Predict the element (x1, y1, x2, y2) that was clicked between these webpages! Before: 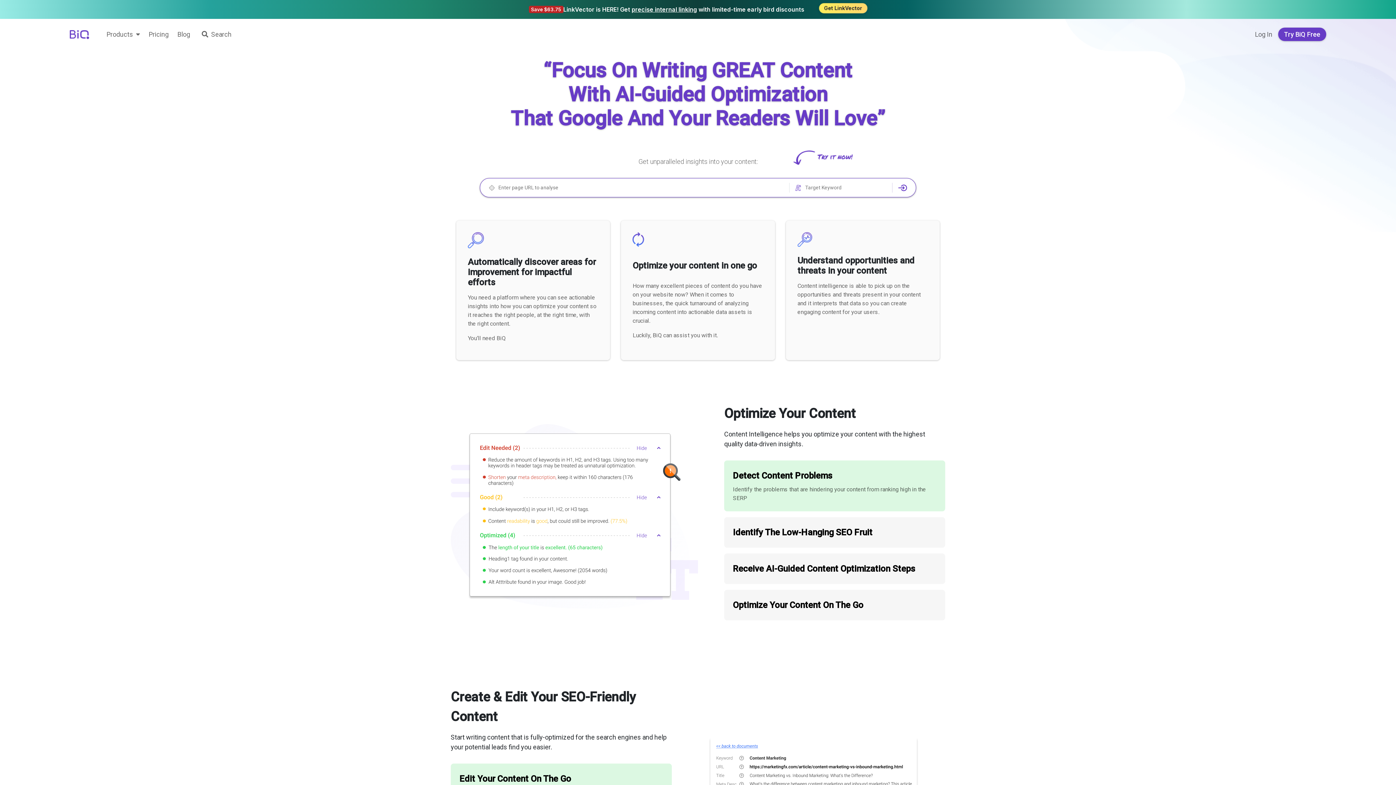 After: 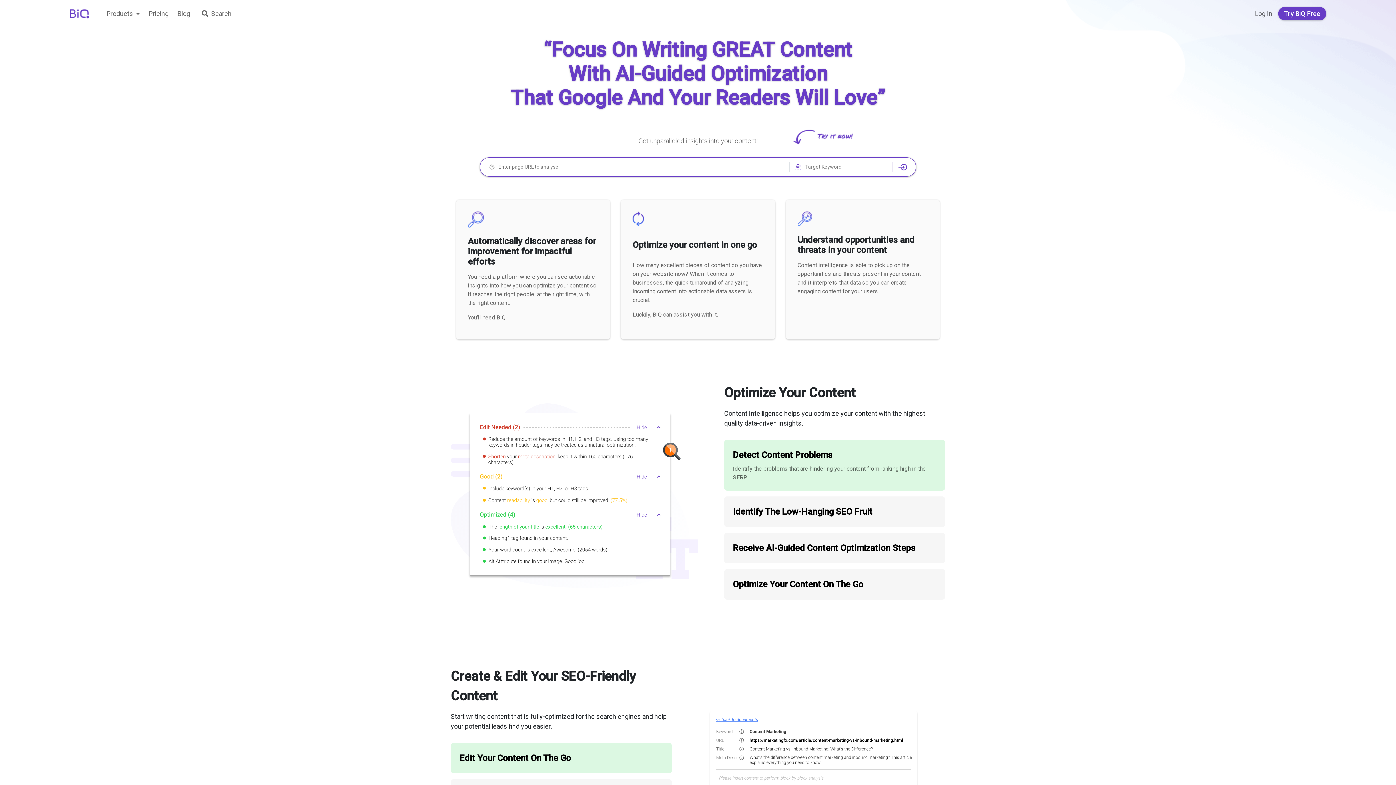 Action: bbox: (450, 764, 672, 806) label: Edit Your Content On The Go

Write, optimize, and edit the content of your website all with Content Editor